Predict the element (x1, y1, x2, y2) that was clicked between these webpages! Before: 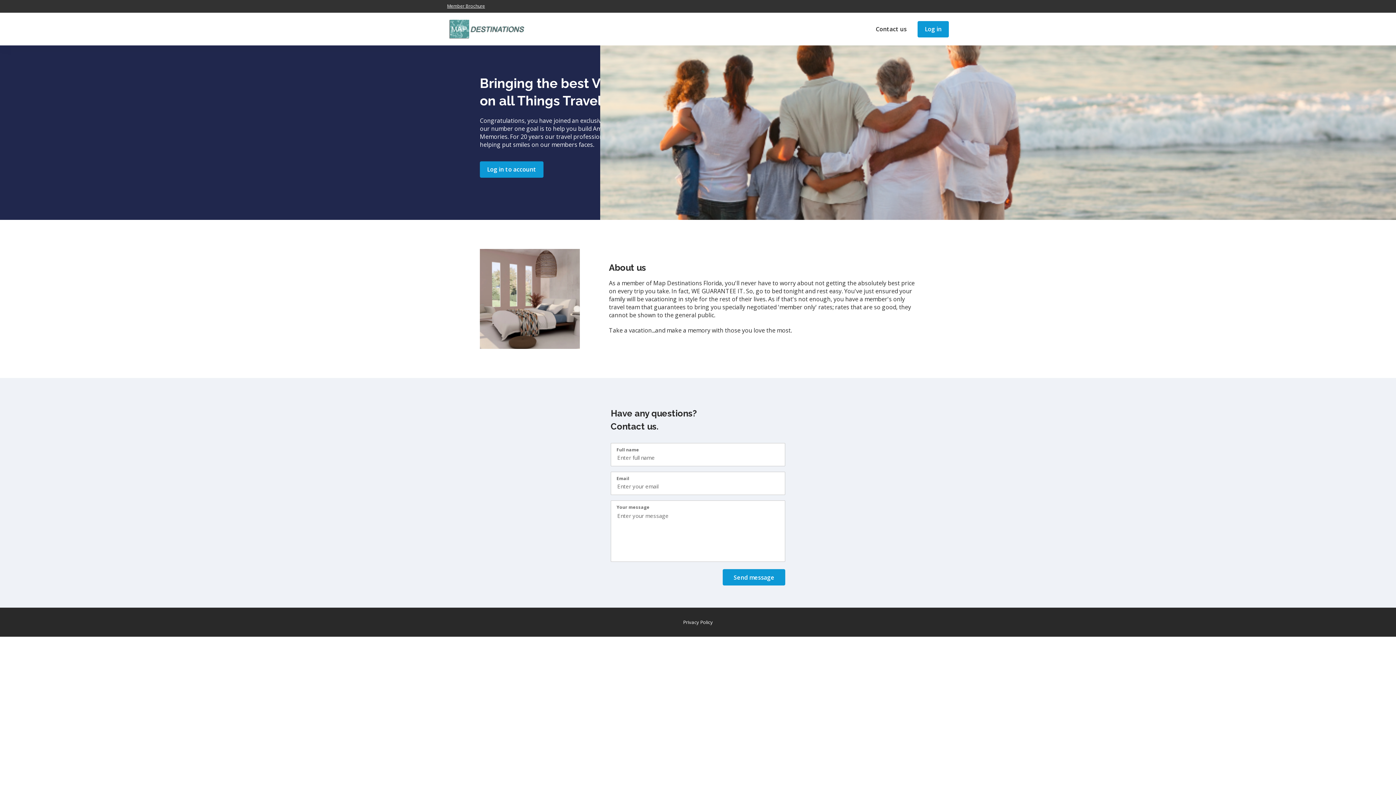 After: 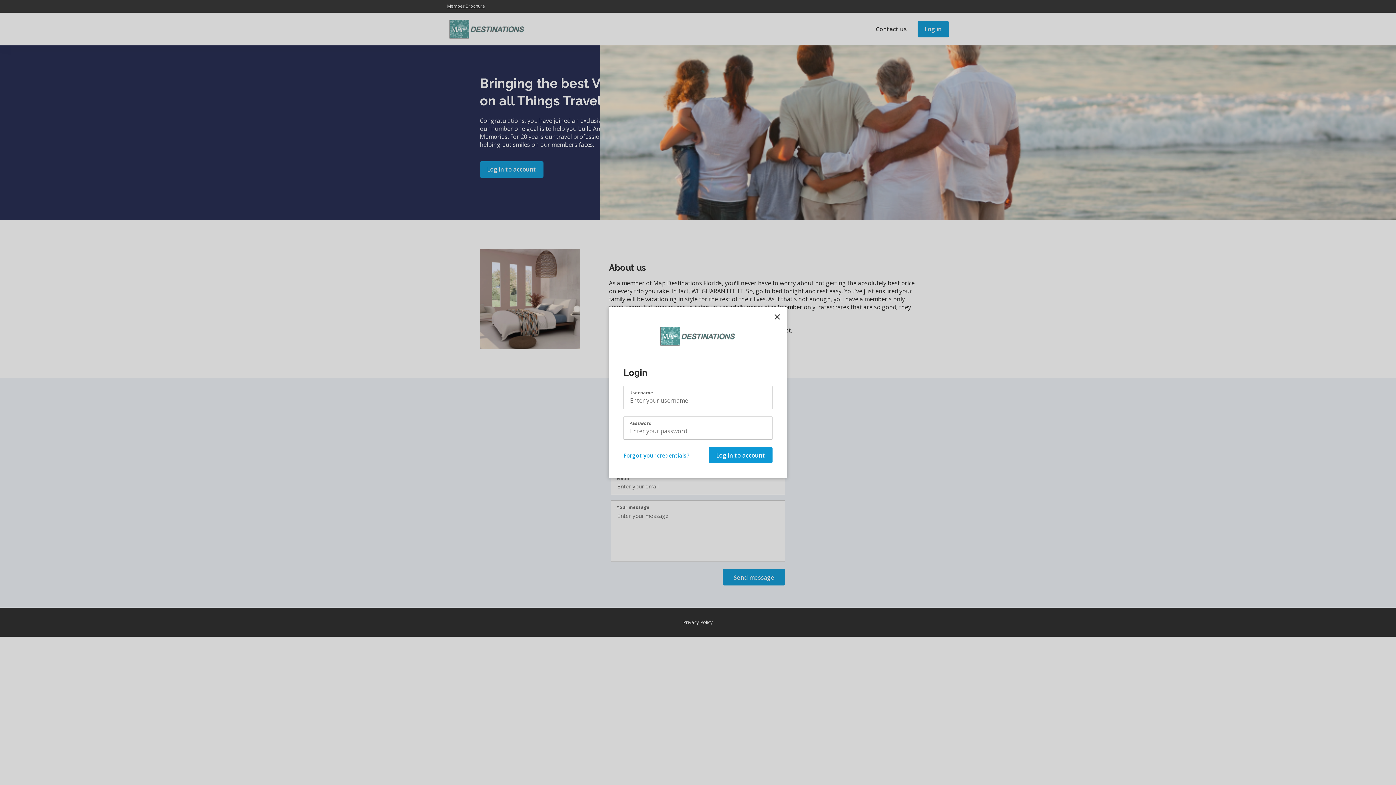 Action: bbox: (917, 20, 949, 37) label: Log in